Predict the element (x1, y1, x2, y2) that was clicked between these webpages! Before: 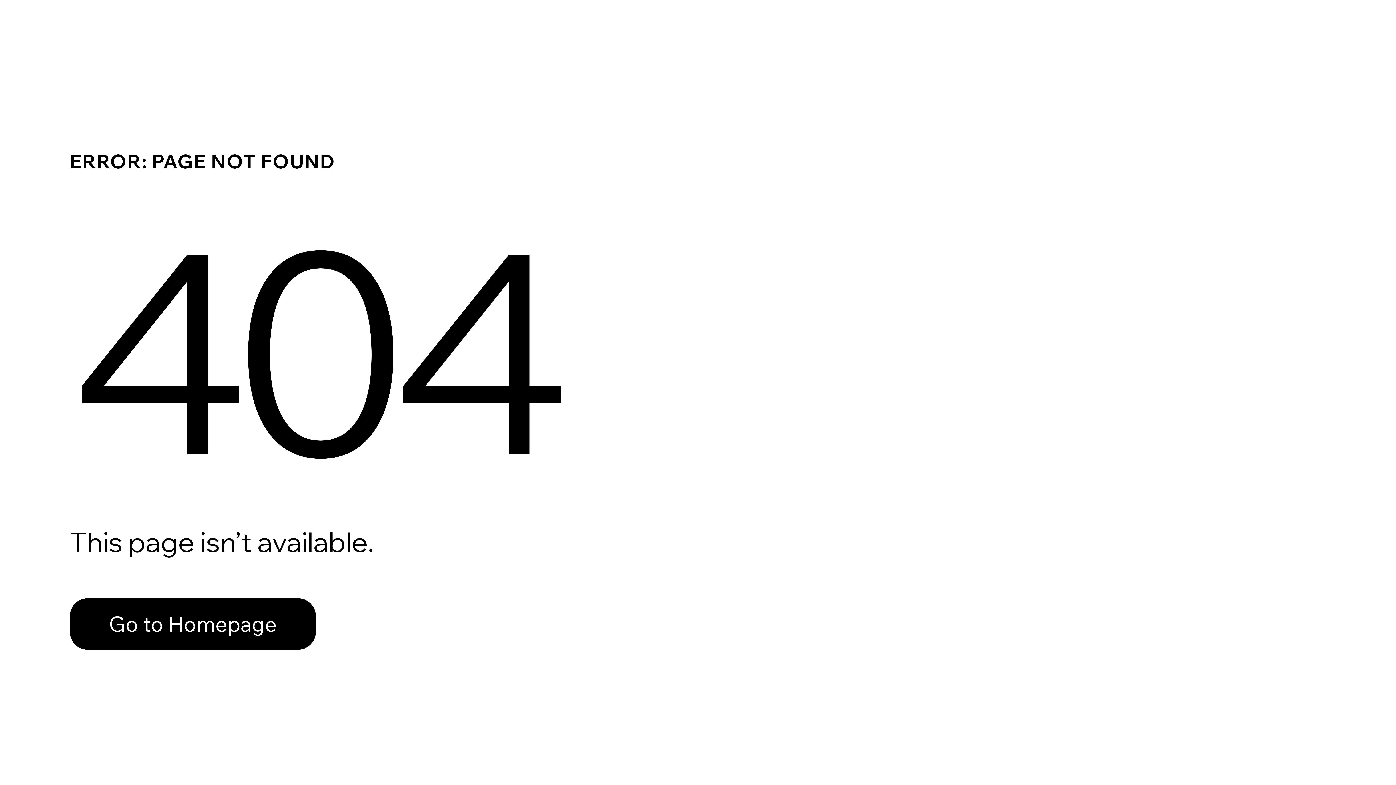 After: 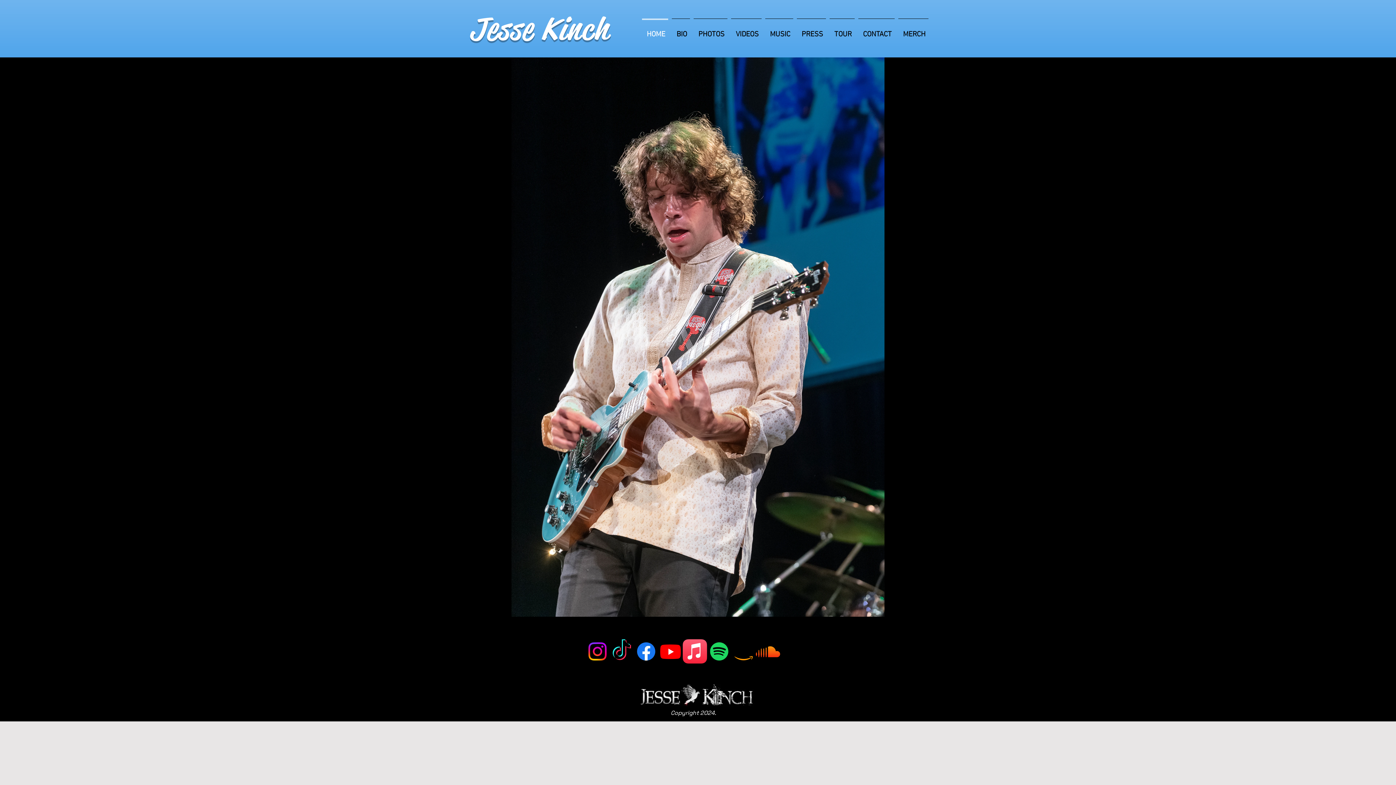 Action: label: Go to Homepage bbox: (69, 582, 768, 659)